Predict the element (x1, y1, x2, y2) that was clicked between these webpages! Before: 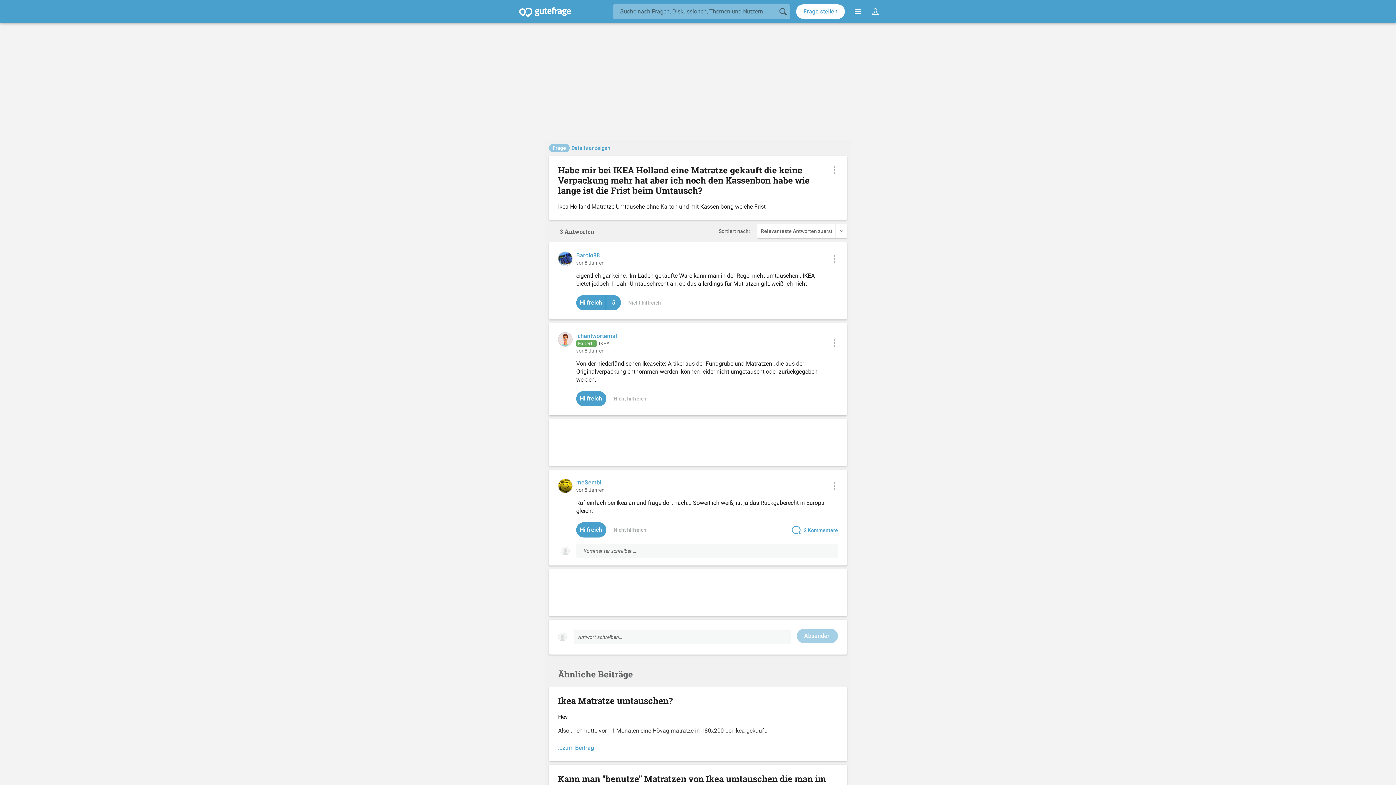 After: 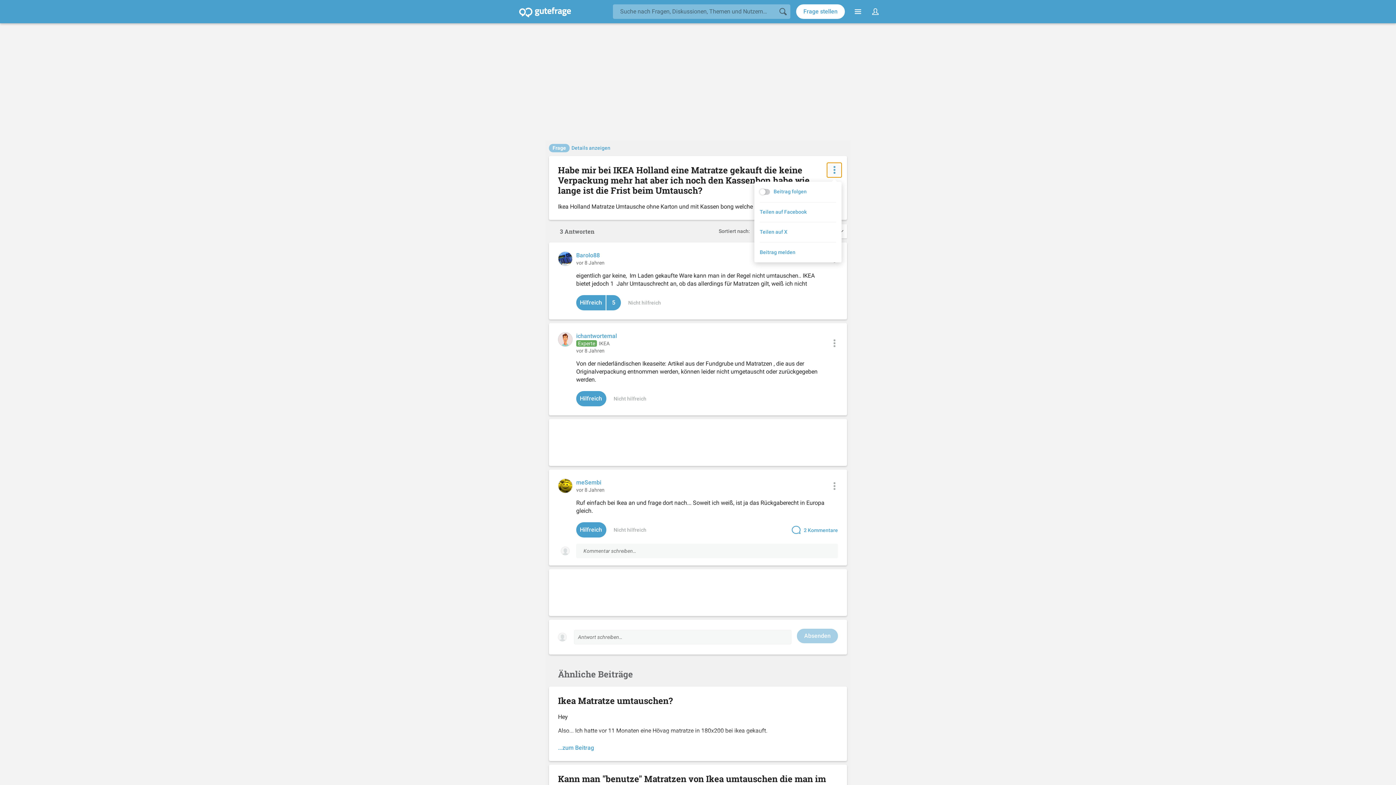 Action: label: Kontextmenü zum Beitrag bbox: (827, 162, 841, 177)